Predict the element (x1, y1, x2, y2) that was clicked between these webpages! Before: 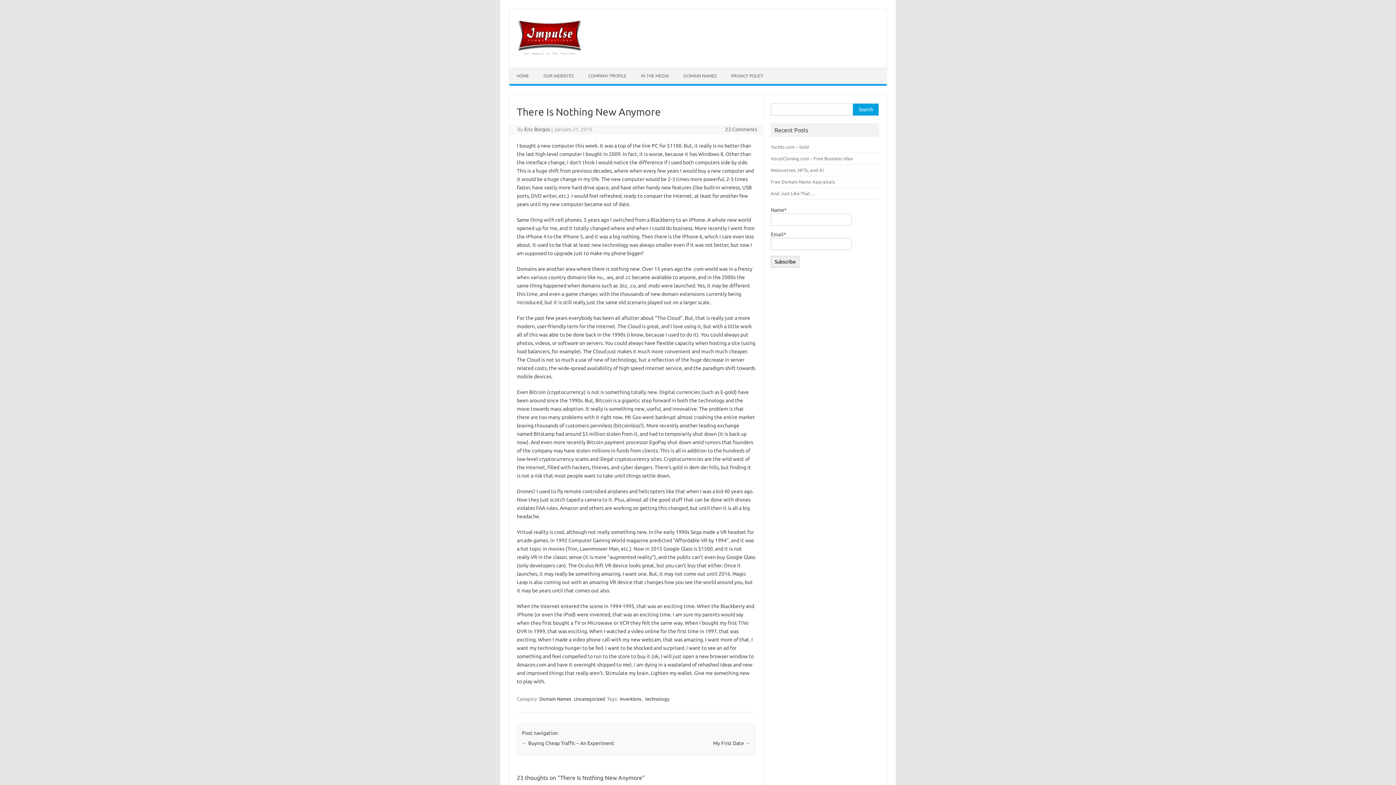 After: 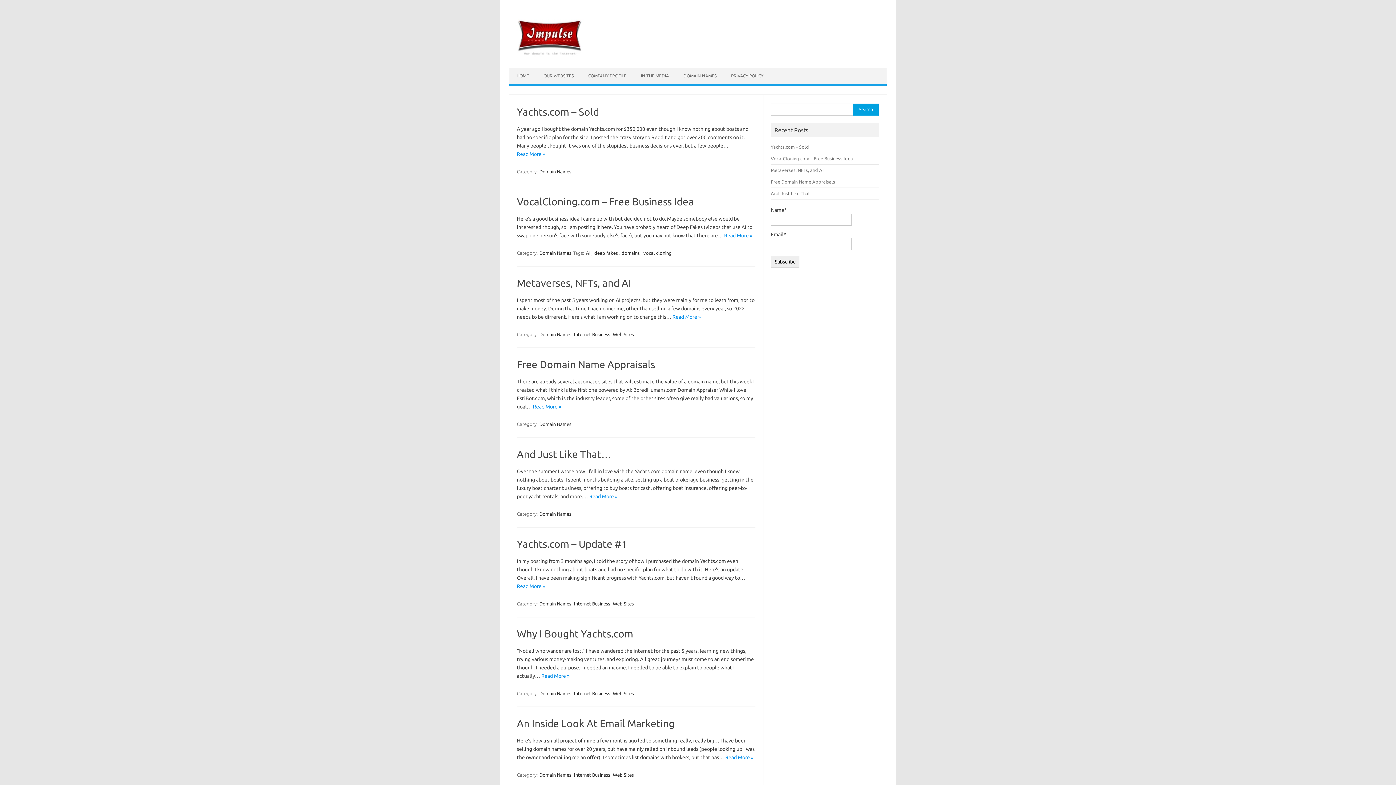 Action: bbox: (515, 52, 584, 58)